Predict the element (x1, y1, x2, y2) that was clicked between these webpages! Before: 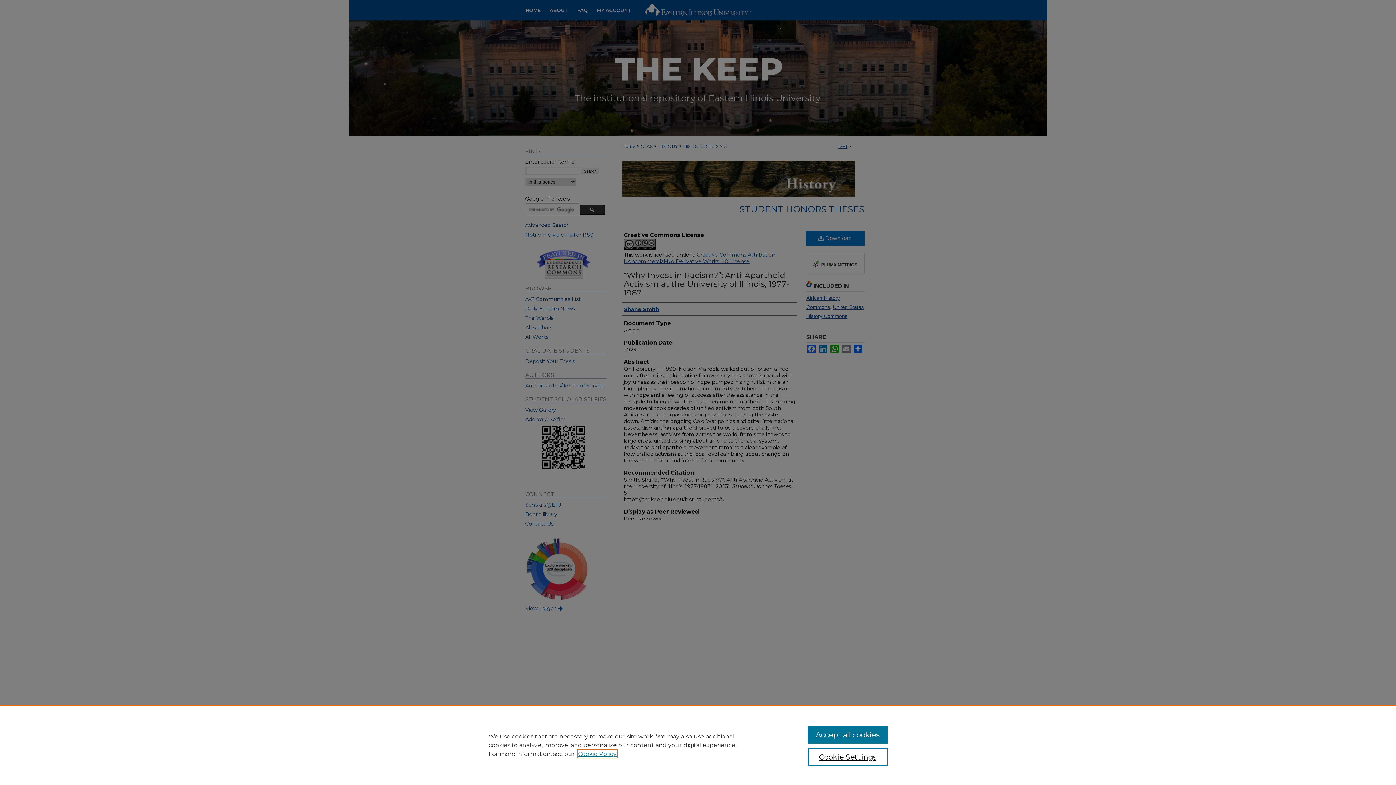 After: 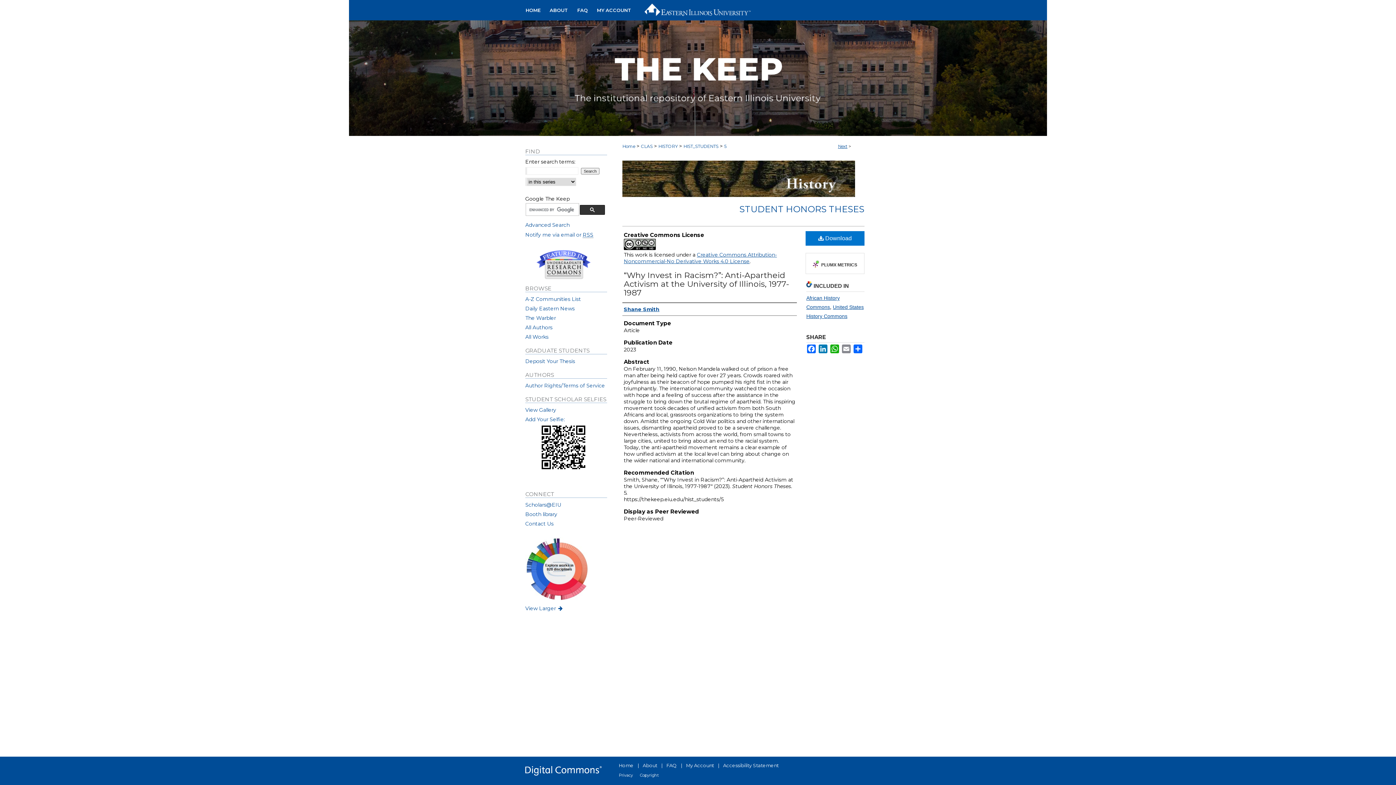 Action: label: Accept all cookies bbox: (807, 726, 887, 744)